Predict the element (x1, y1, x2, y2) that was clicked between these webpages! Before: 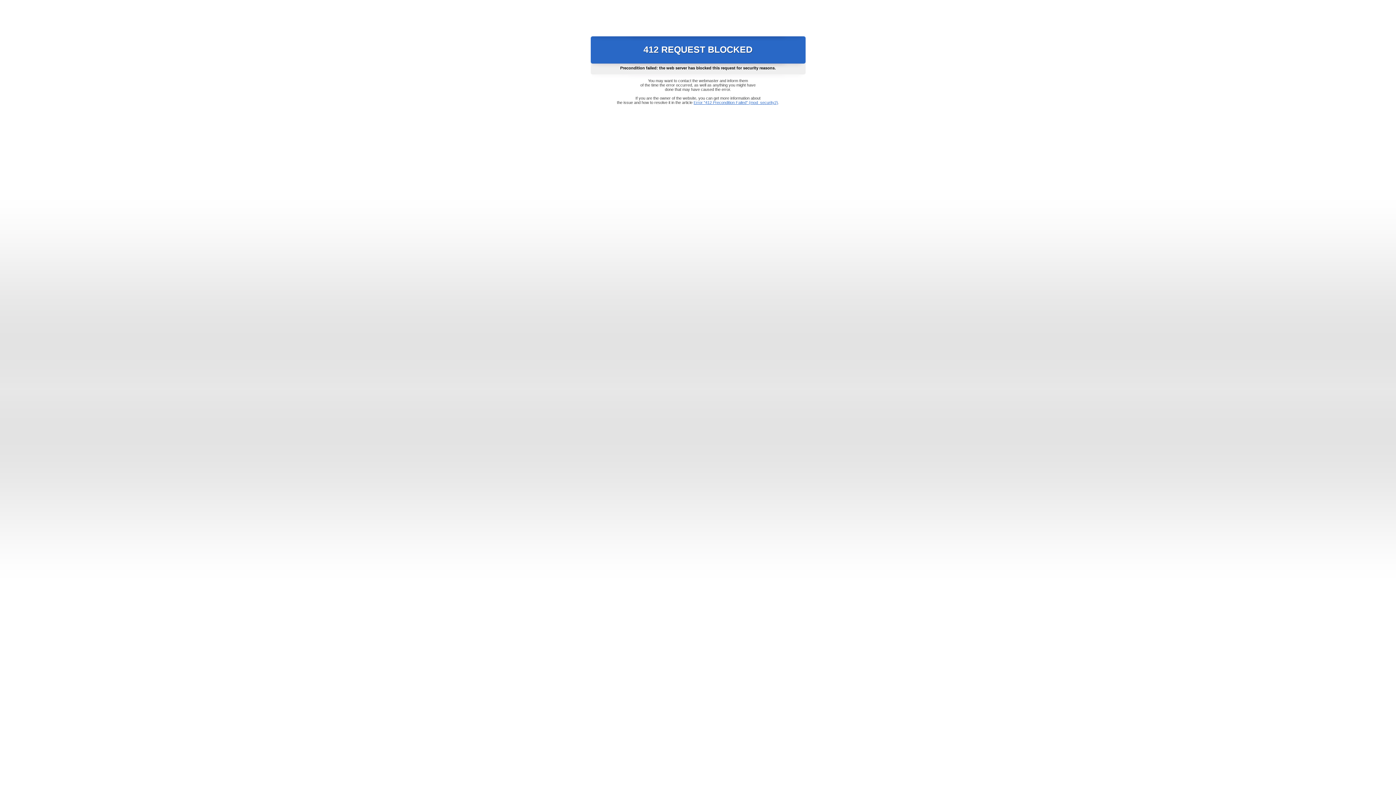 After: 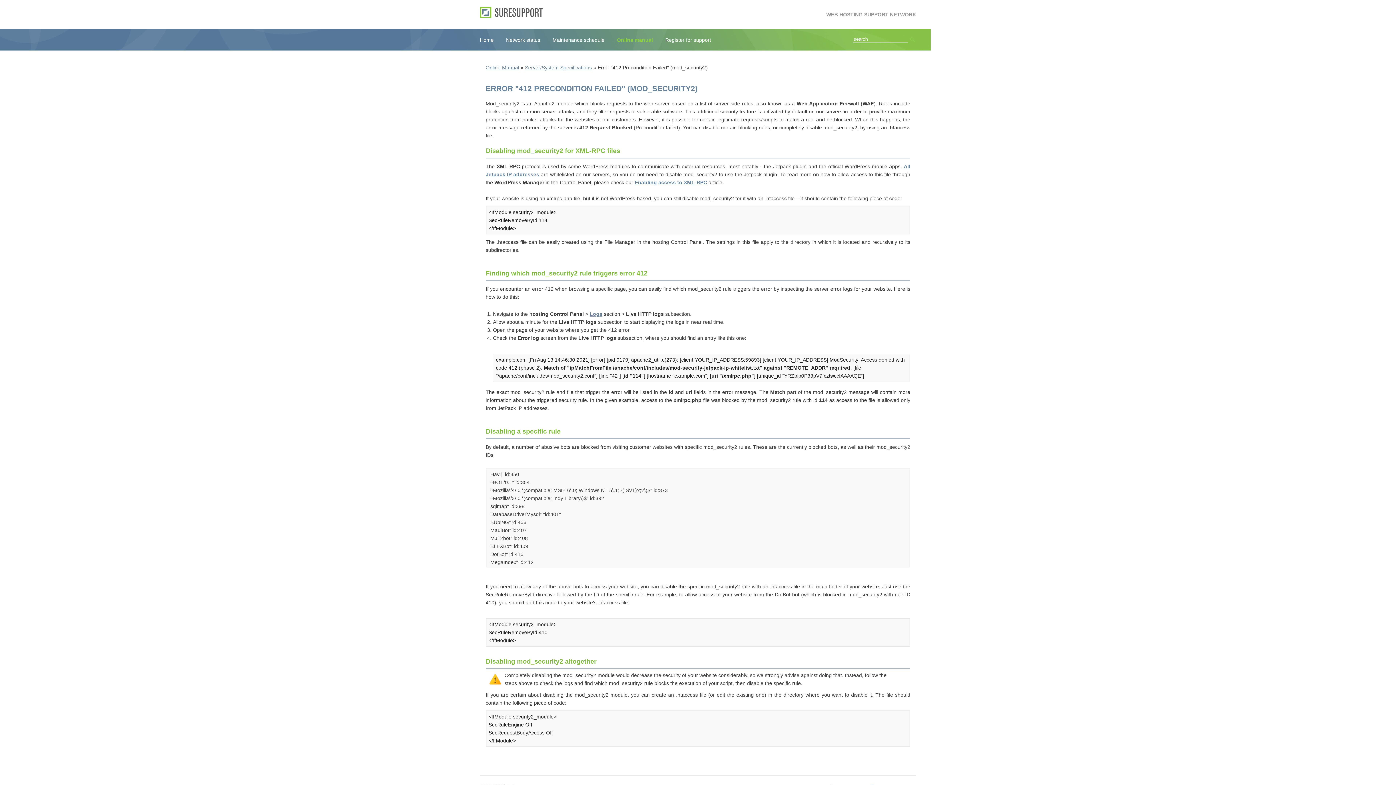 Action: bbox: (693, 100, 778, 104) label: Error "412 Precondition Failed" (mod_security2)